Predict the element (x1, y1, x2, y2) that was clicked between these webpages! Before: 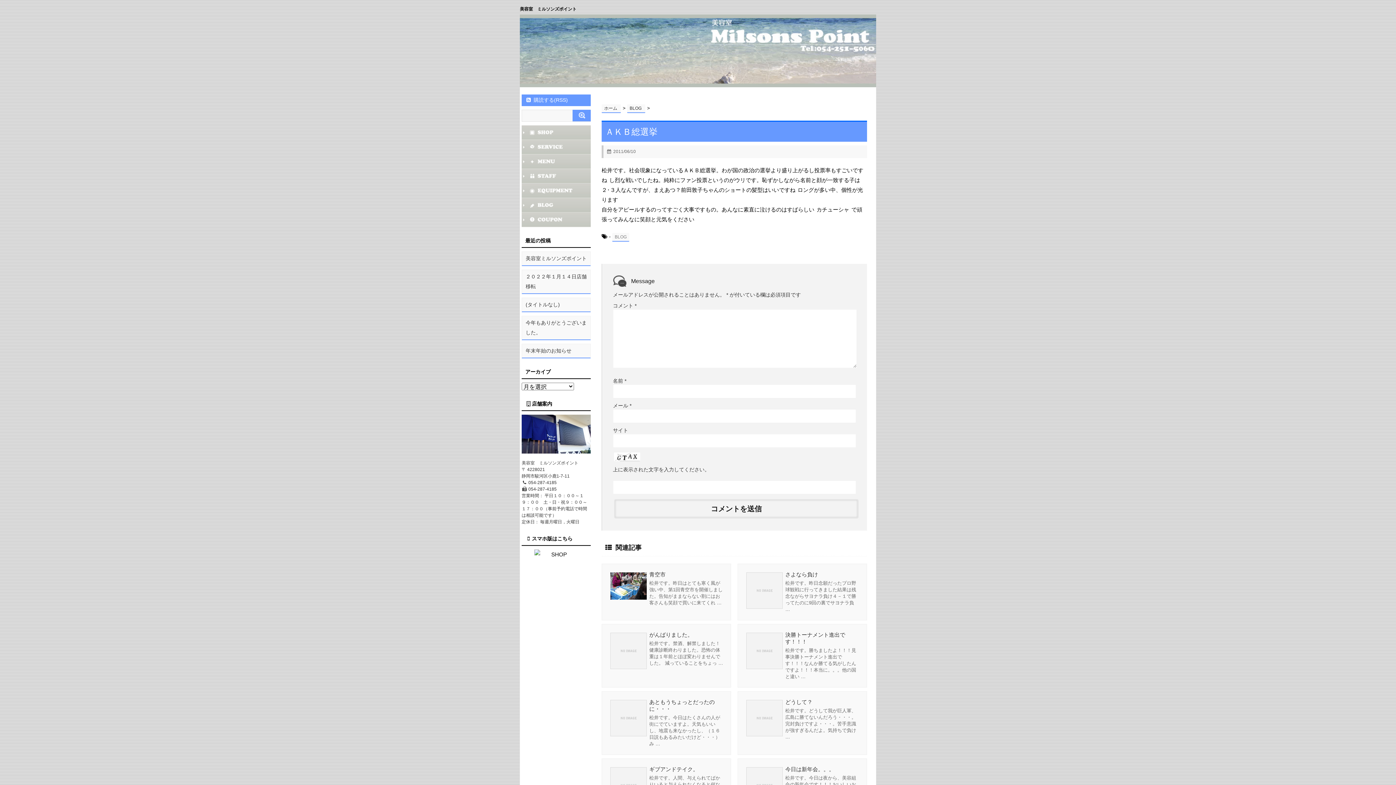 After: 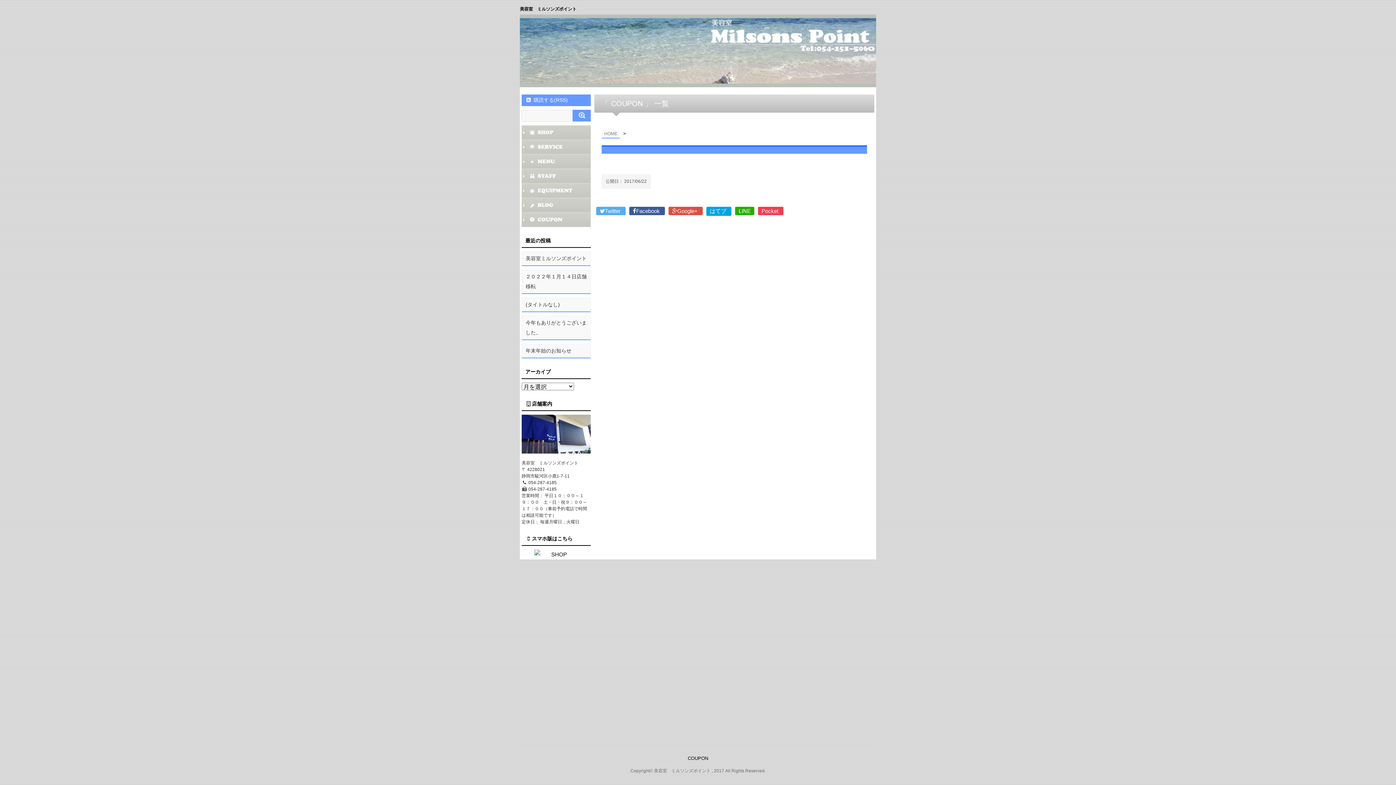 Action: bbox: (521, 212, 590, 227)